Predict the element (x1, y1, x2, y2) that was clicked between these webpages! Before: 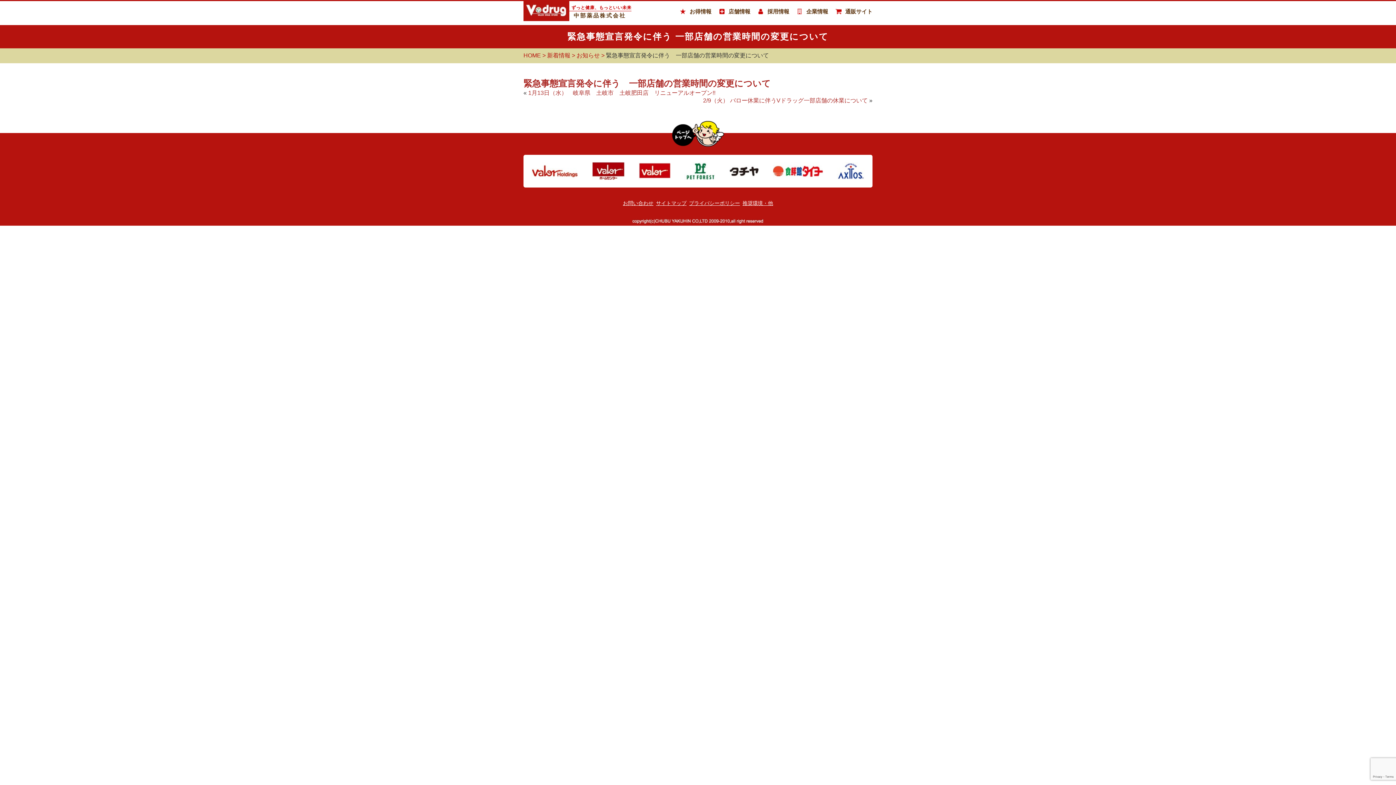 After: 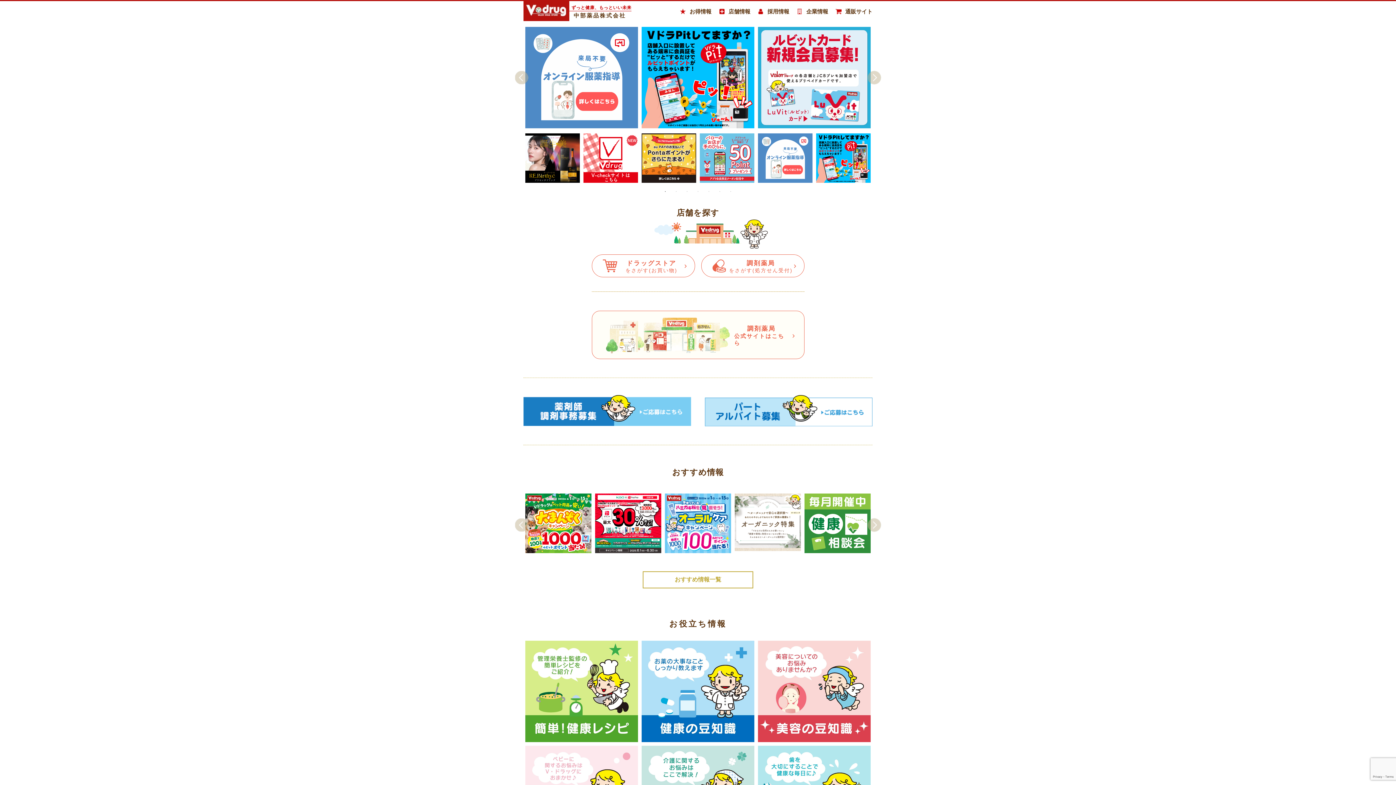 Action: label: HOME bbox: (523, 52, 541, 58)